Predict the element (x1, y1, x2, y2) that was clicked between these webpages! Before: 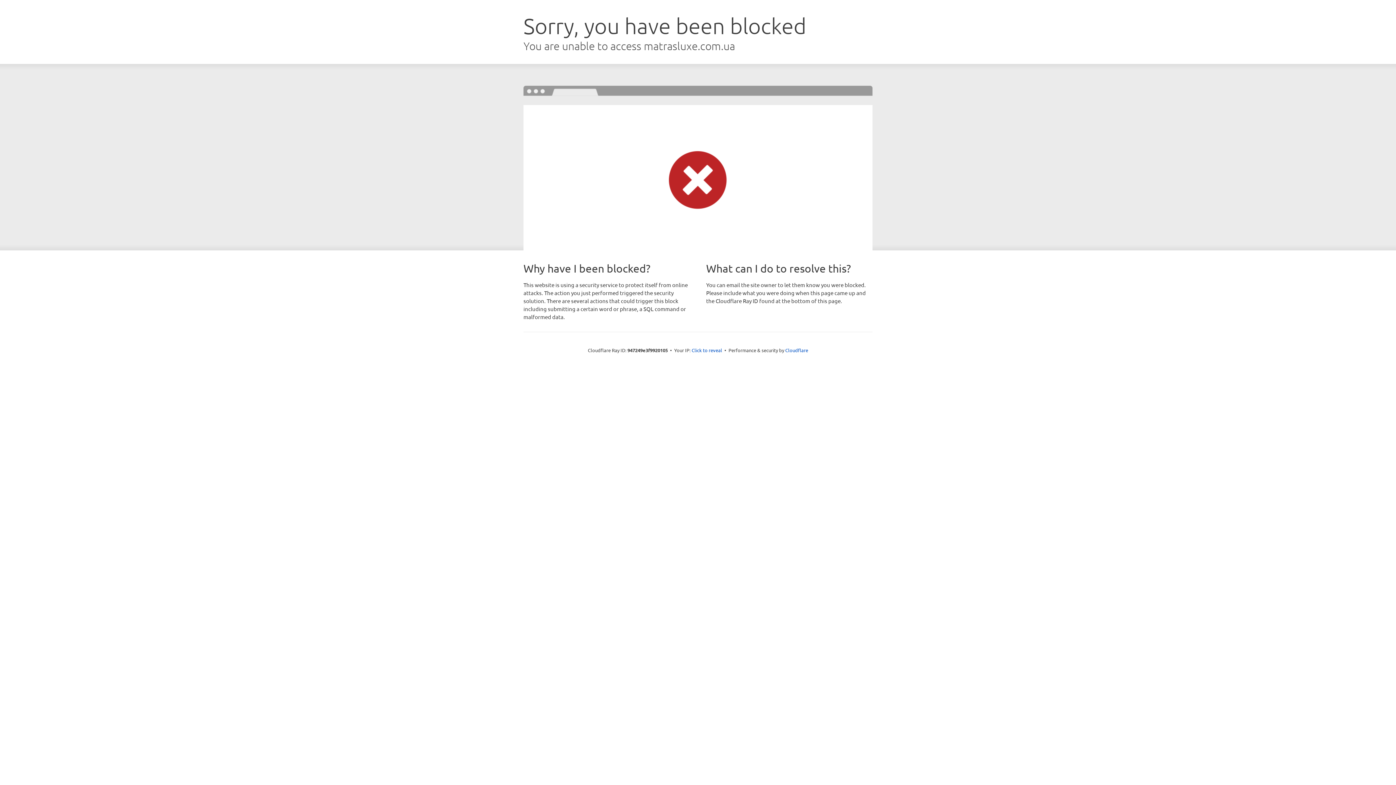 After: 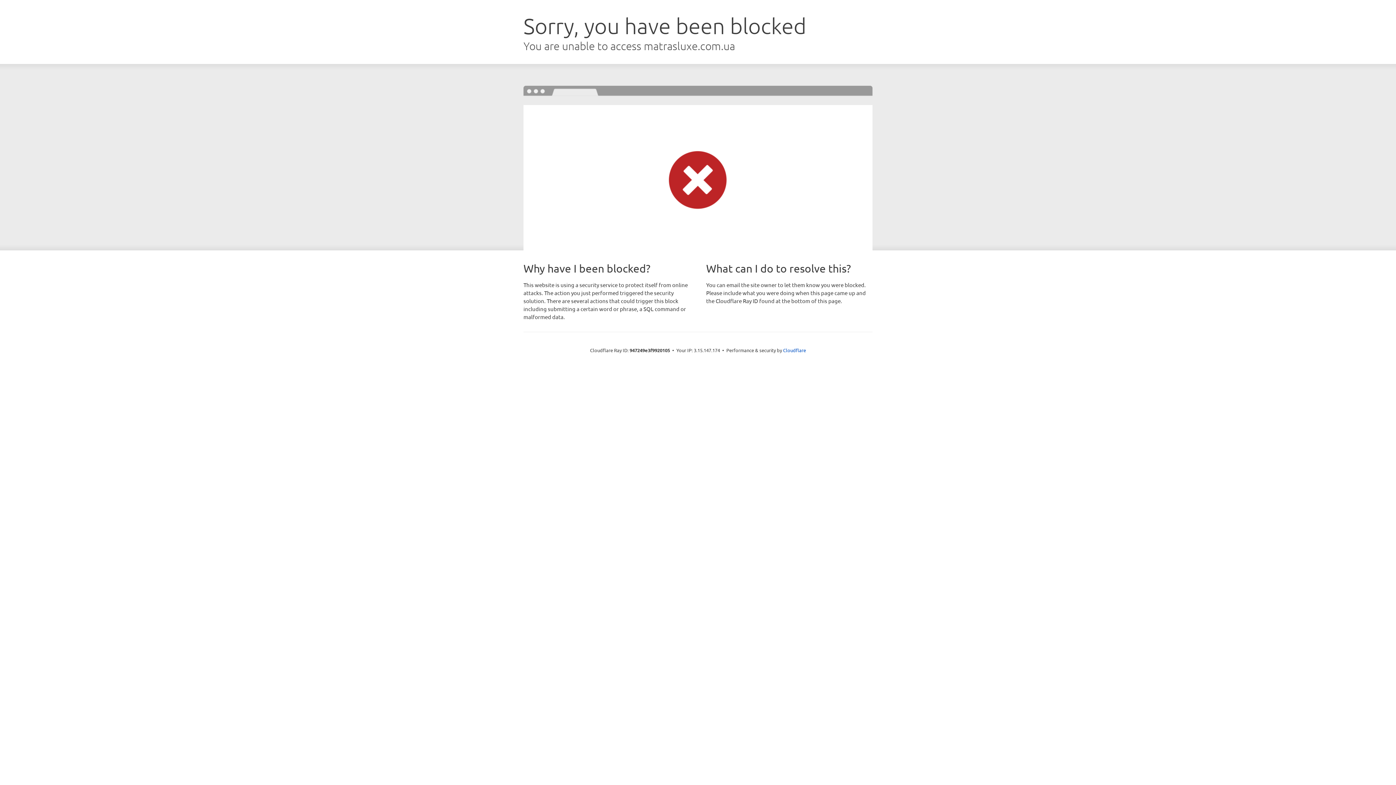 Action: label: Click to reveal bbox: (691, 346, 722, 353)